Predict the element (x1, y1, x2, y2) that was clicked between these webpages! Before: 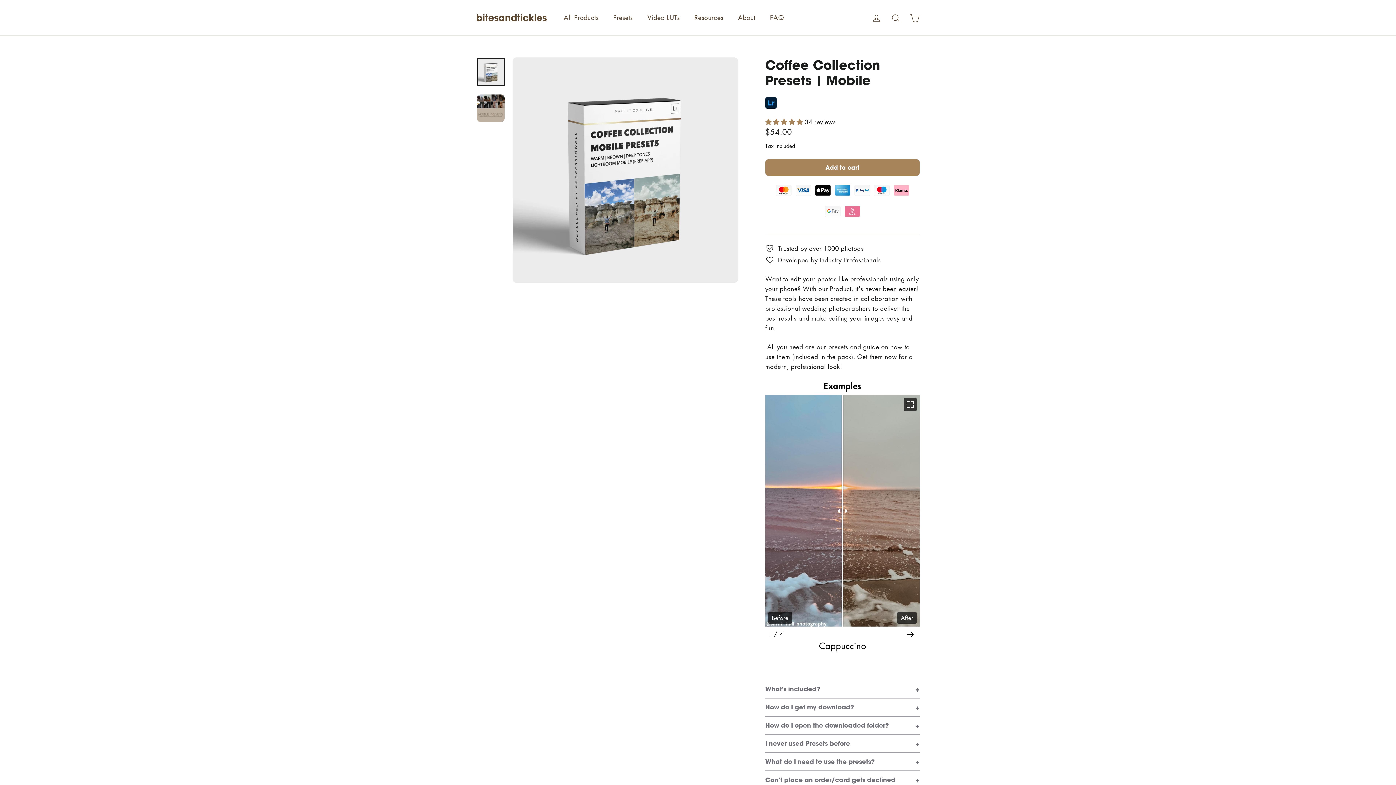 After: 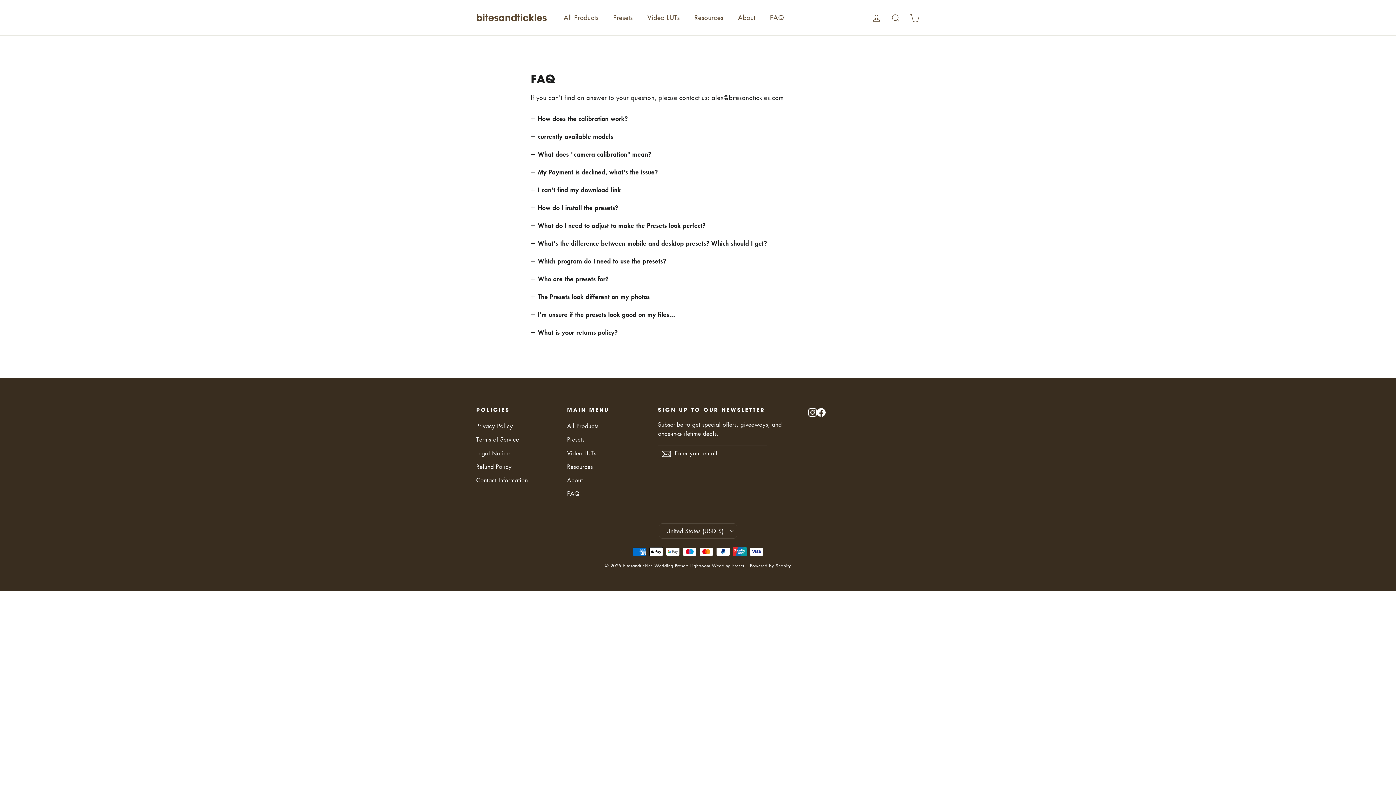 Action: bbox: (762, 8, 791, 26) label: FAQ